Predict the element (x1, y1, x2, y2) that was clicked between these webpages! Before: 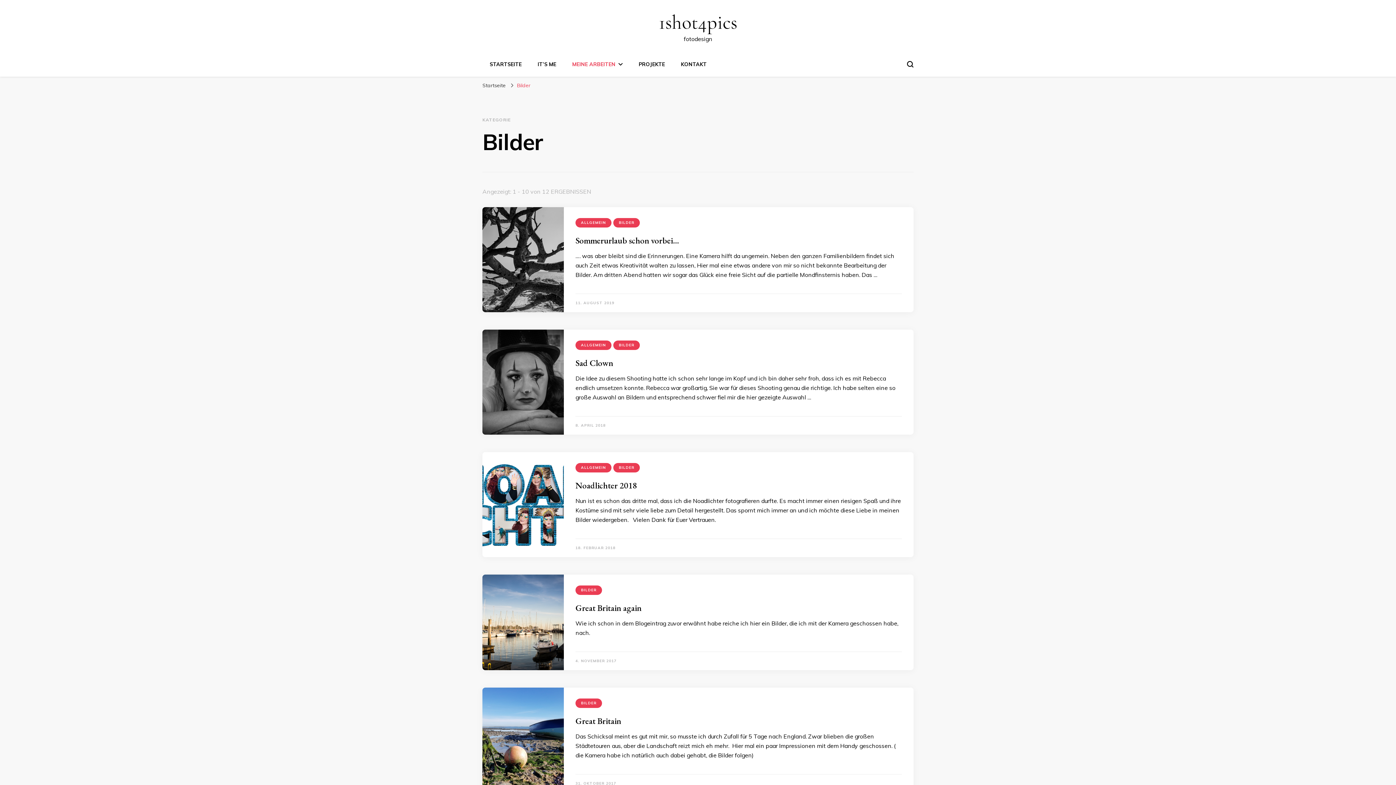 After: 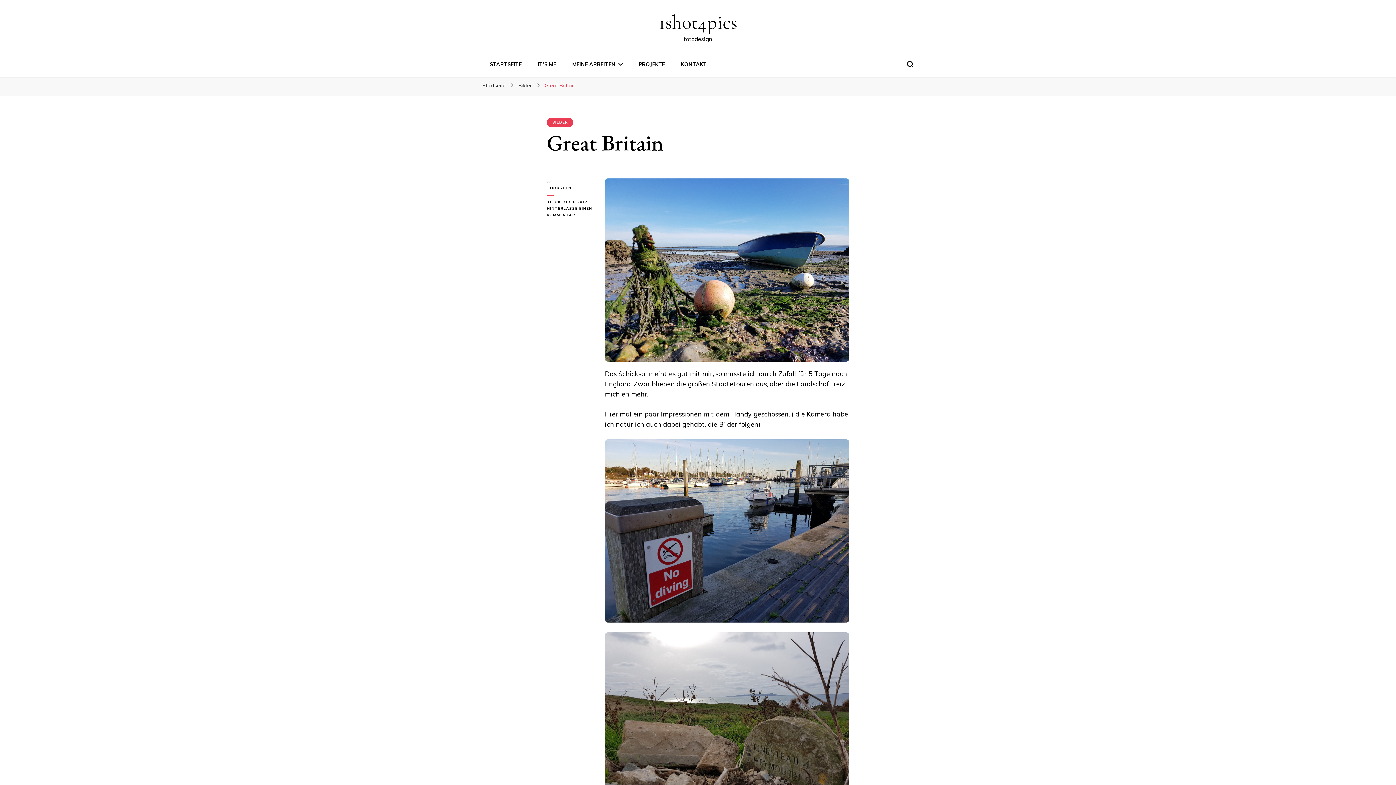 Action: bbox: (482, 688, 564, 793)